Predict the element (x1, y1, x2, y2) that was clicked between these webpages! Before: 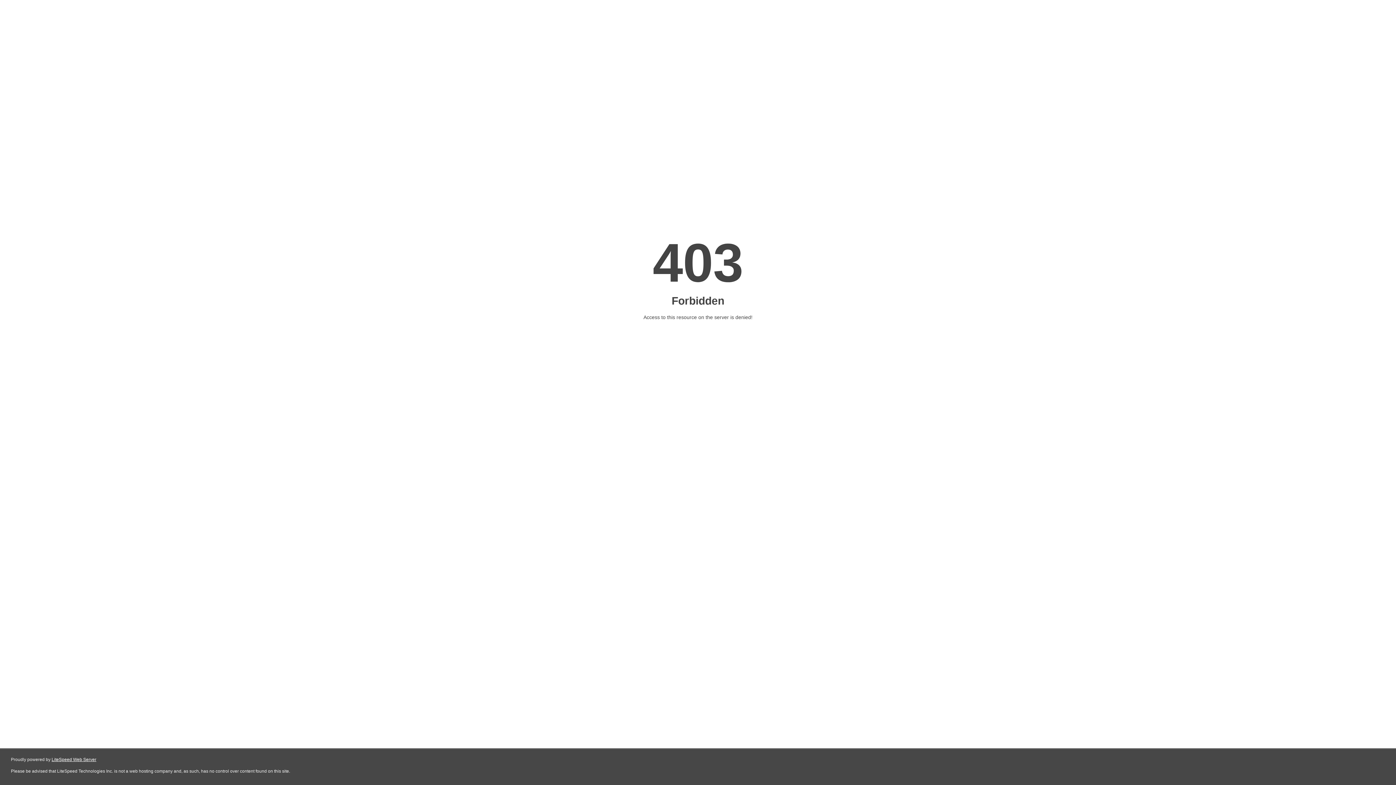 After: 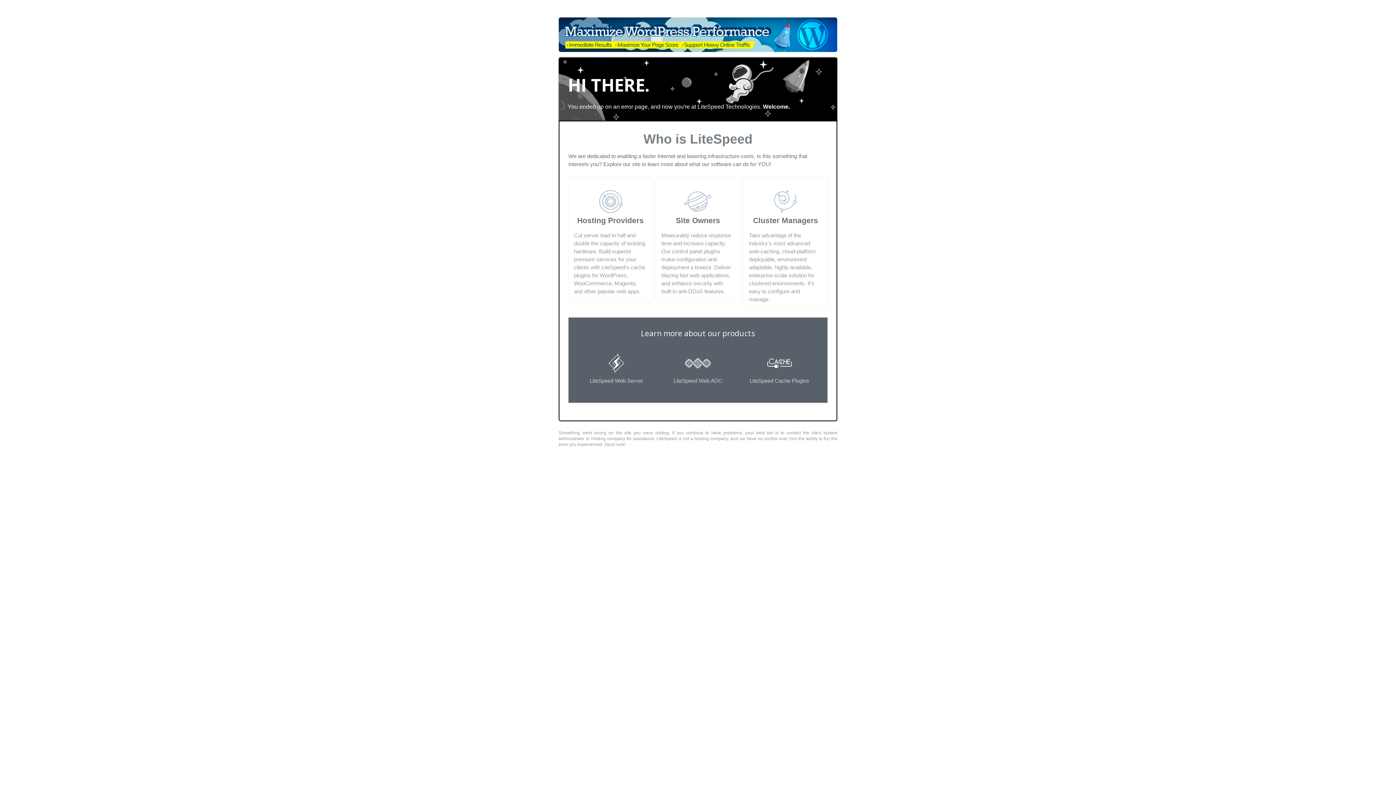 Action: bbox: (51, 757, 96, 762) label: LiteSpeed Web Server